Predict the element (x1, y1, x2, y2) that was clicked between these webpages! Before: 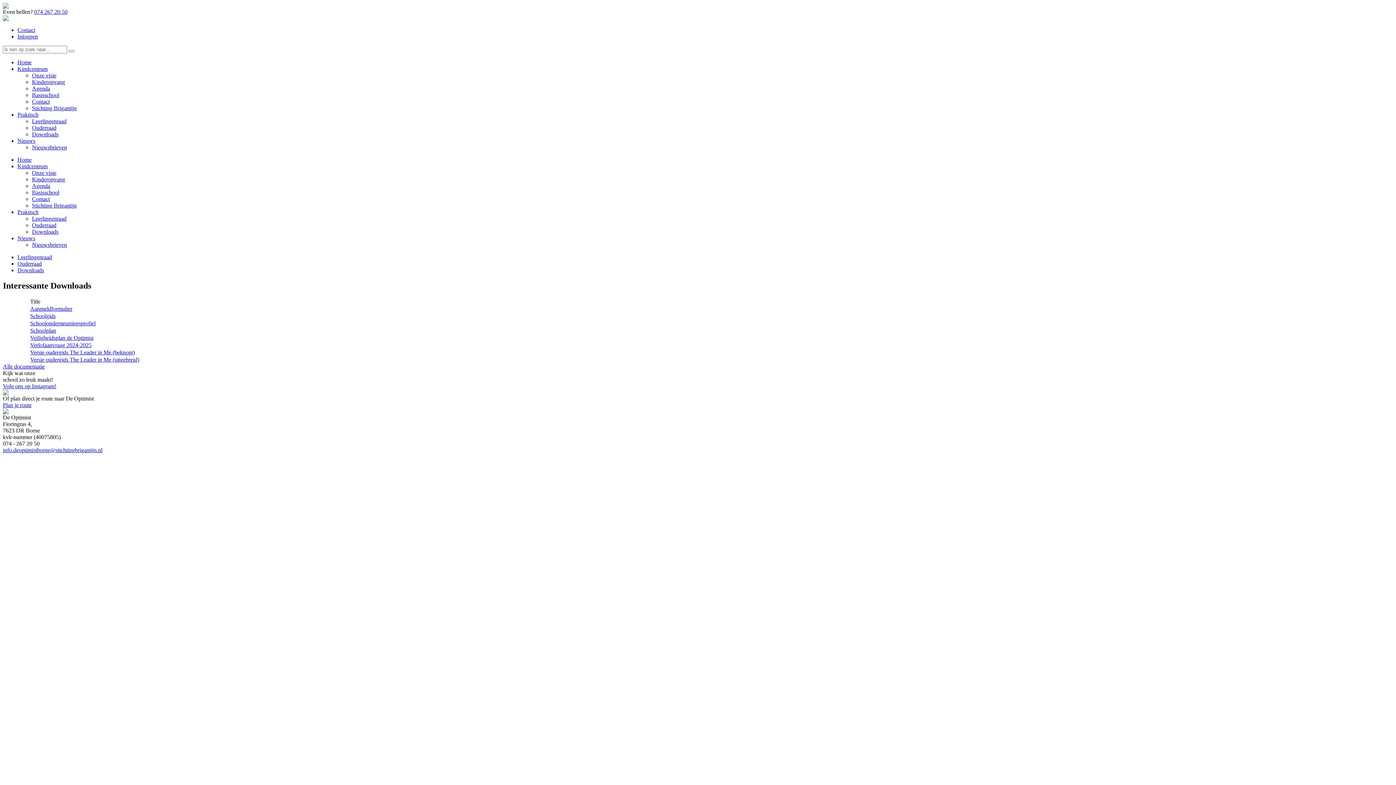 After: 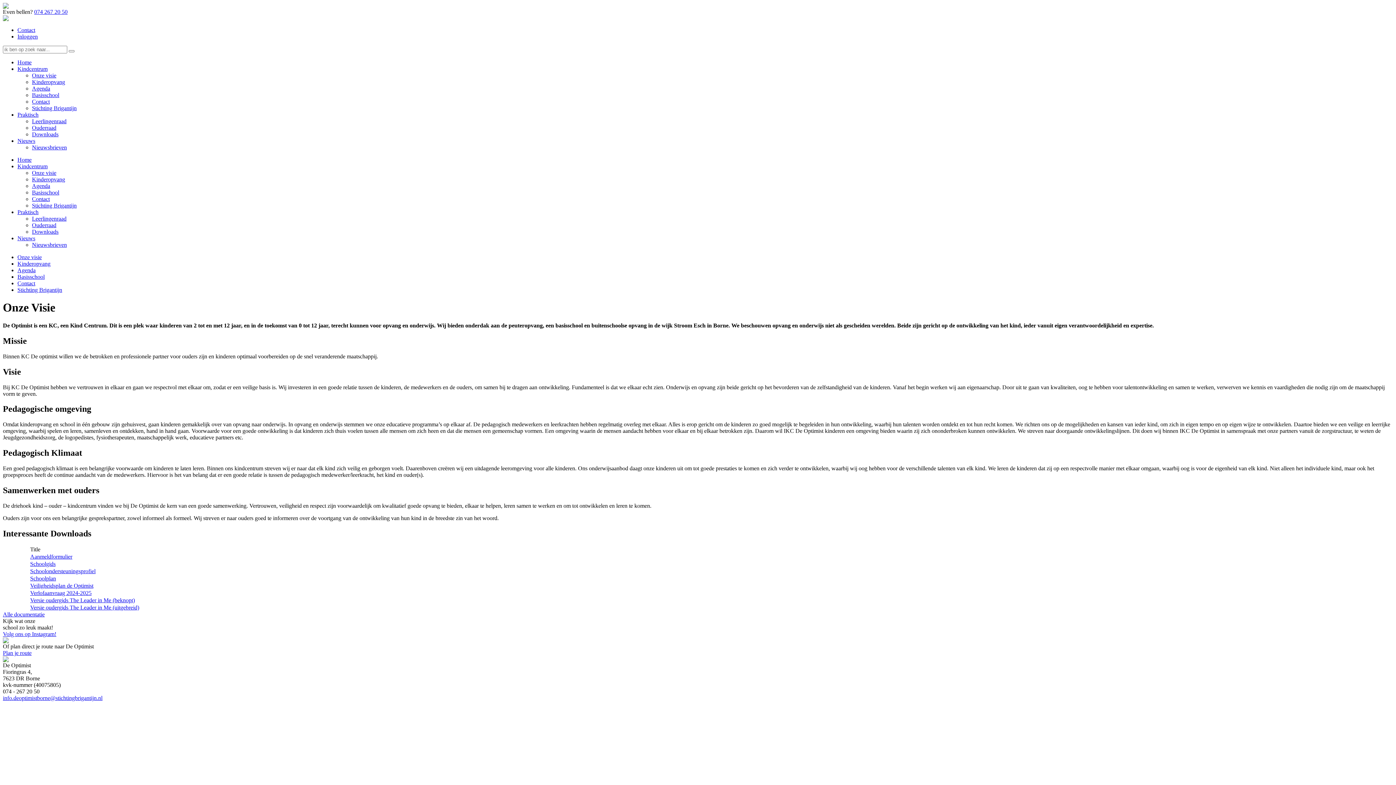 Action: bbox: (32, 72, 56, 78) label: Onze visie